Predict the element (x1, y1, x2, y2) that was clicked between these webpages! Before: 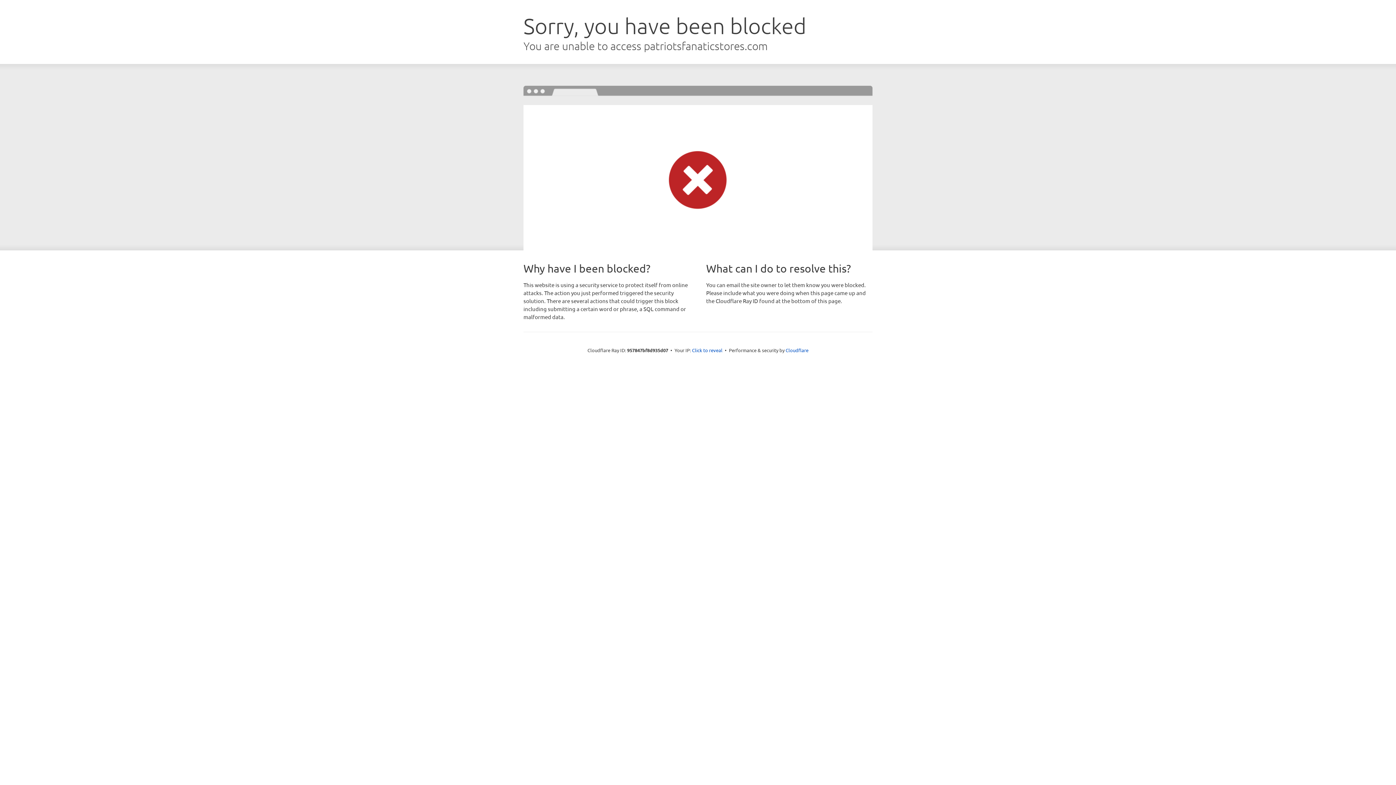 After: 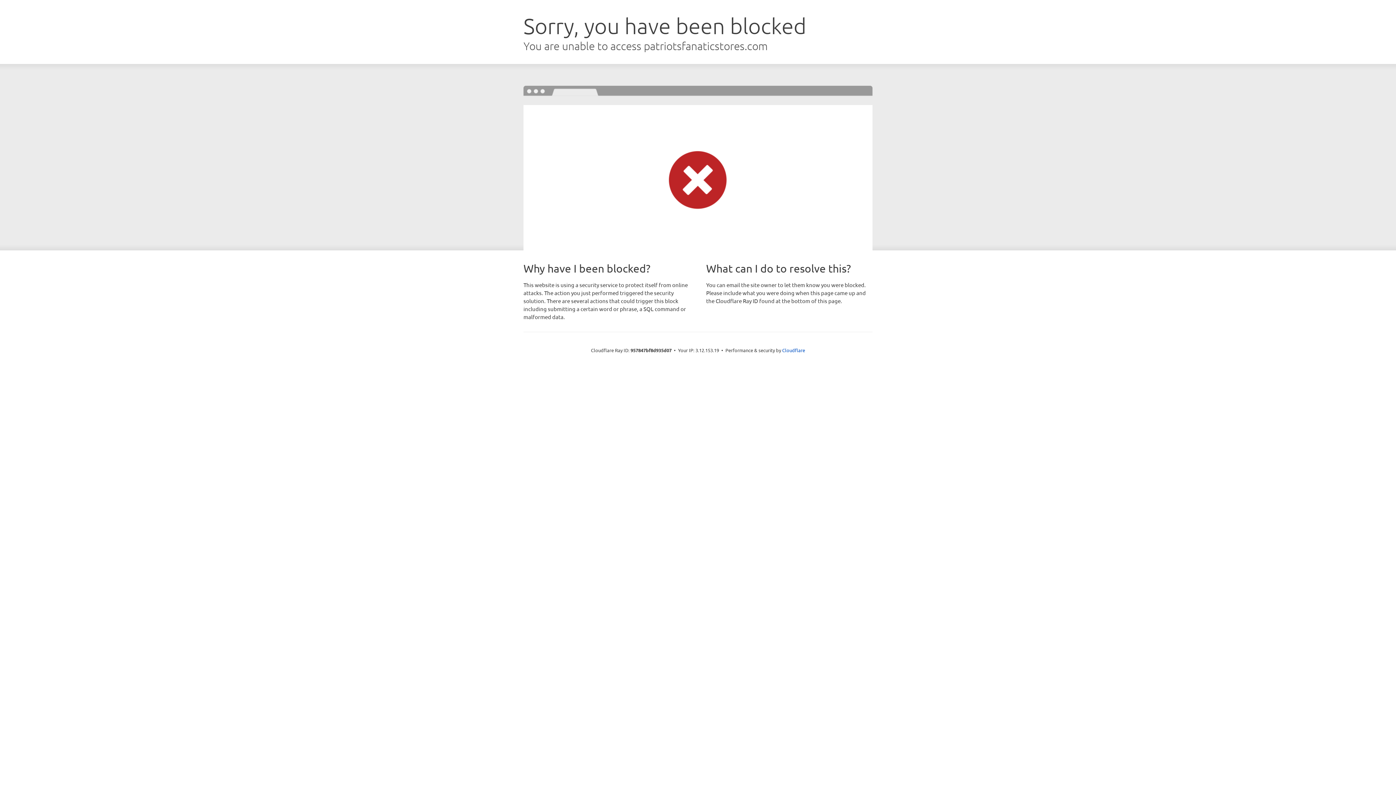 Action: bbox: (692, 346, 722, 353) label: Click to reveal